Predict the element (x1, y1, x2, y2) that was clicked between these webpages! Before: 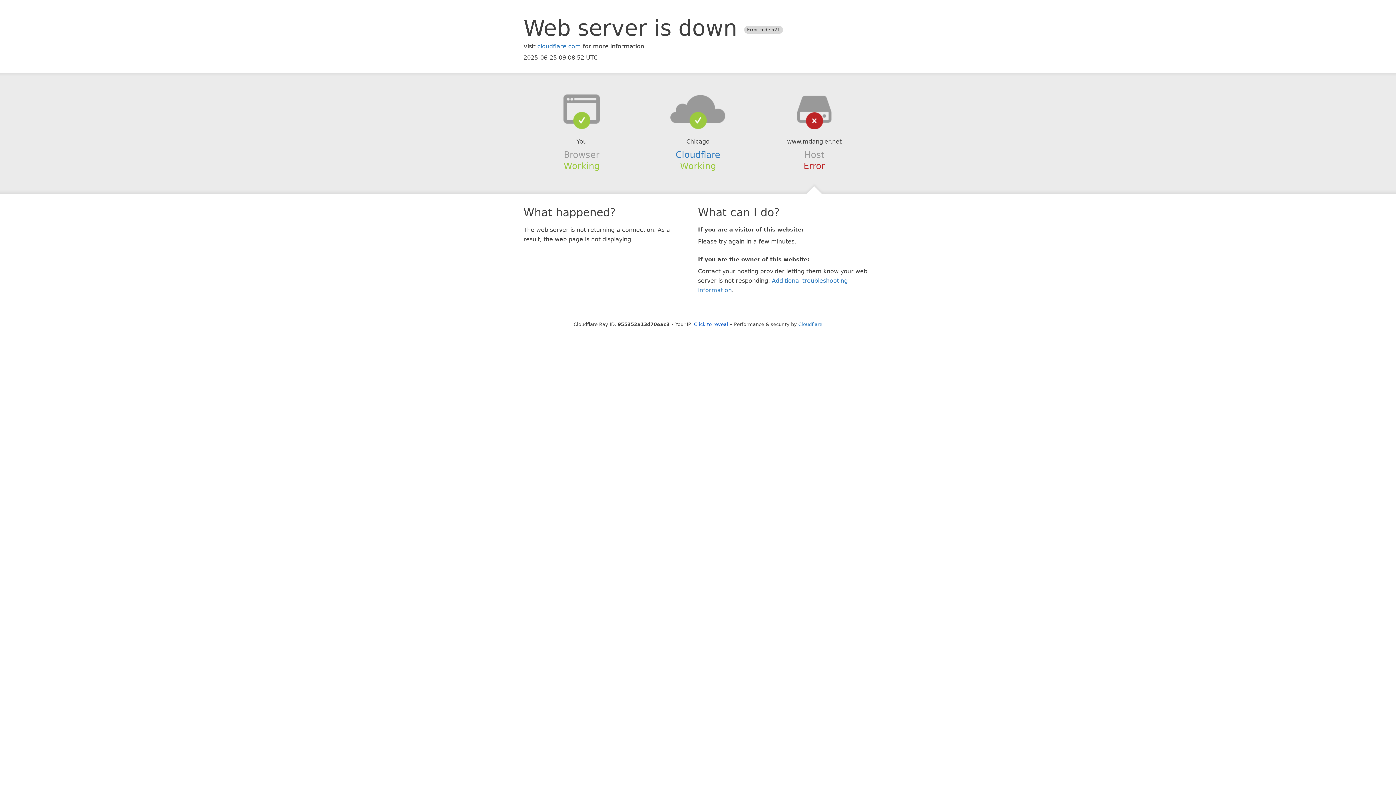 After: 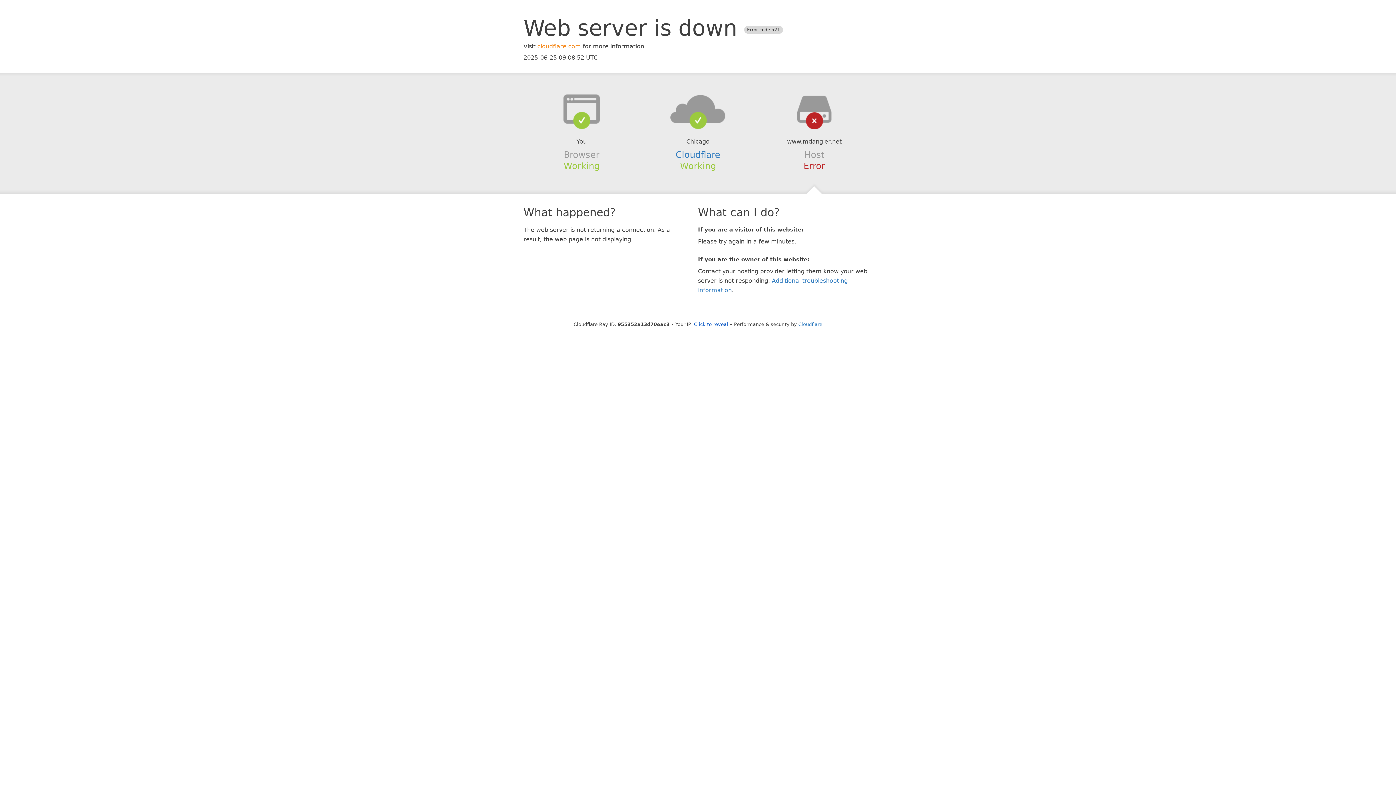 Action: label: cloudflare.com bbox: (537, 42, 581, 49)